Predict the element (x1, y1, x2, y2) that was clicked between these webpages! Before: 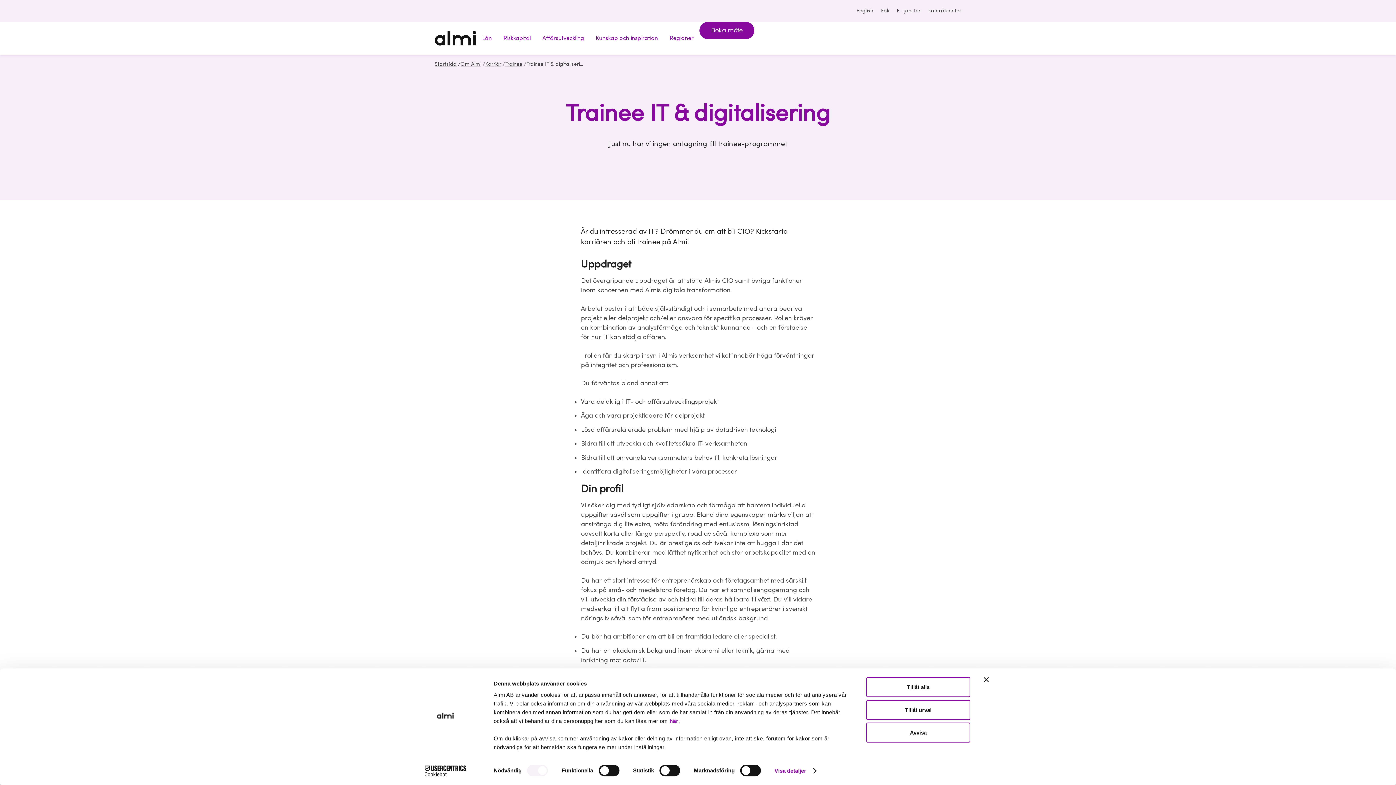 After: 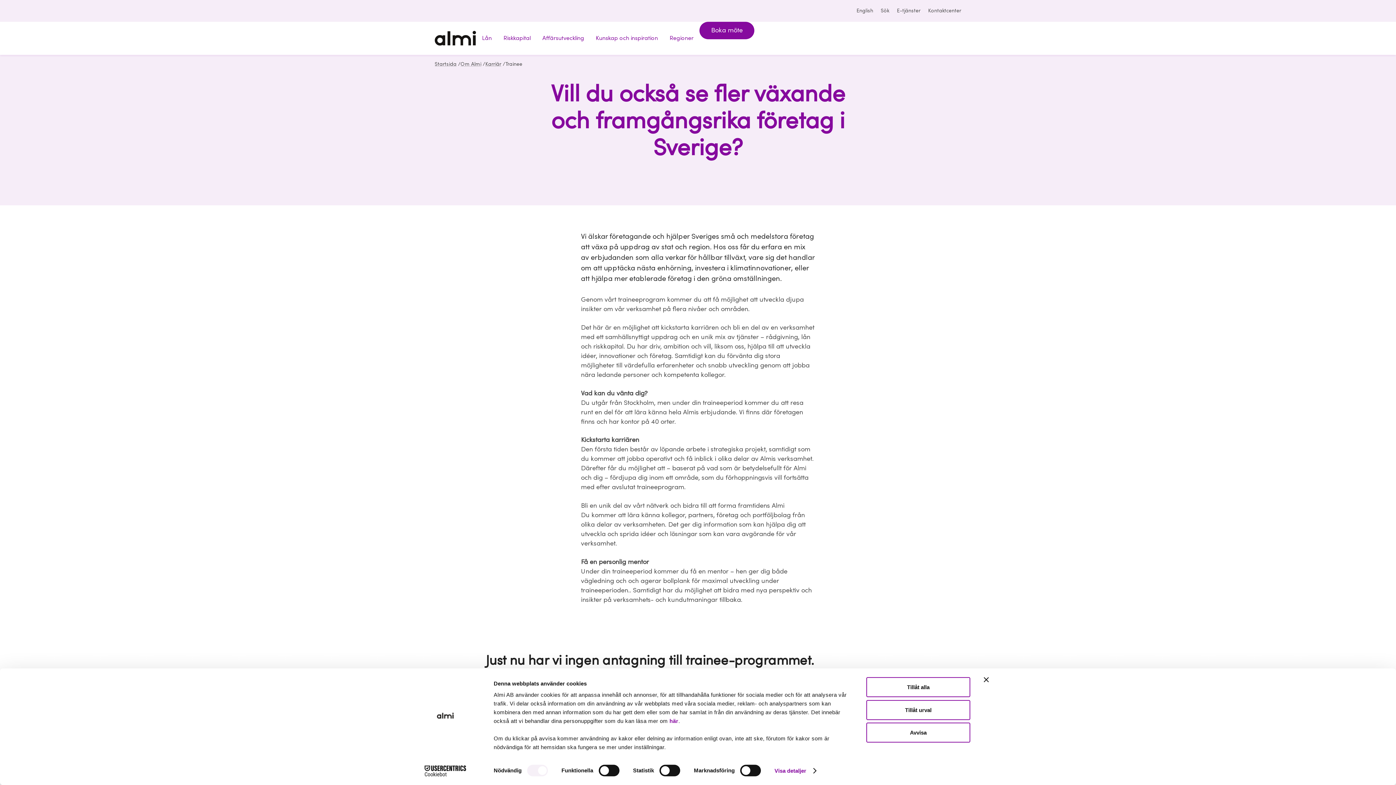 Action: label: Trainee bbox: (505, 61, 522, 67)